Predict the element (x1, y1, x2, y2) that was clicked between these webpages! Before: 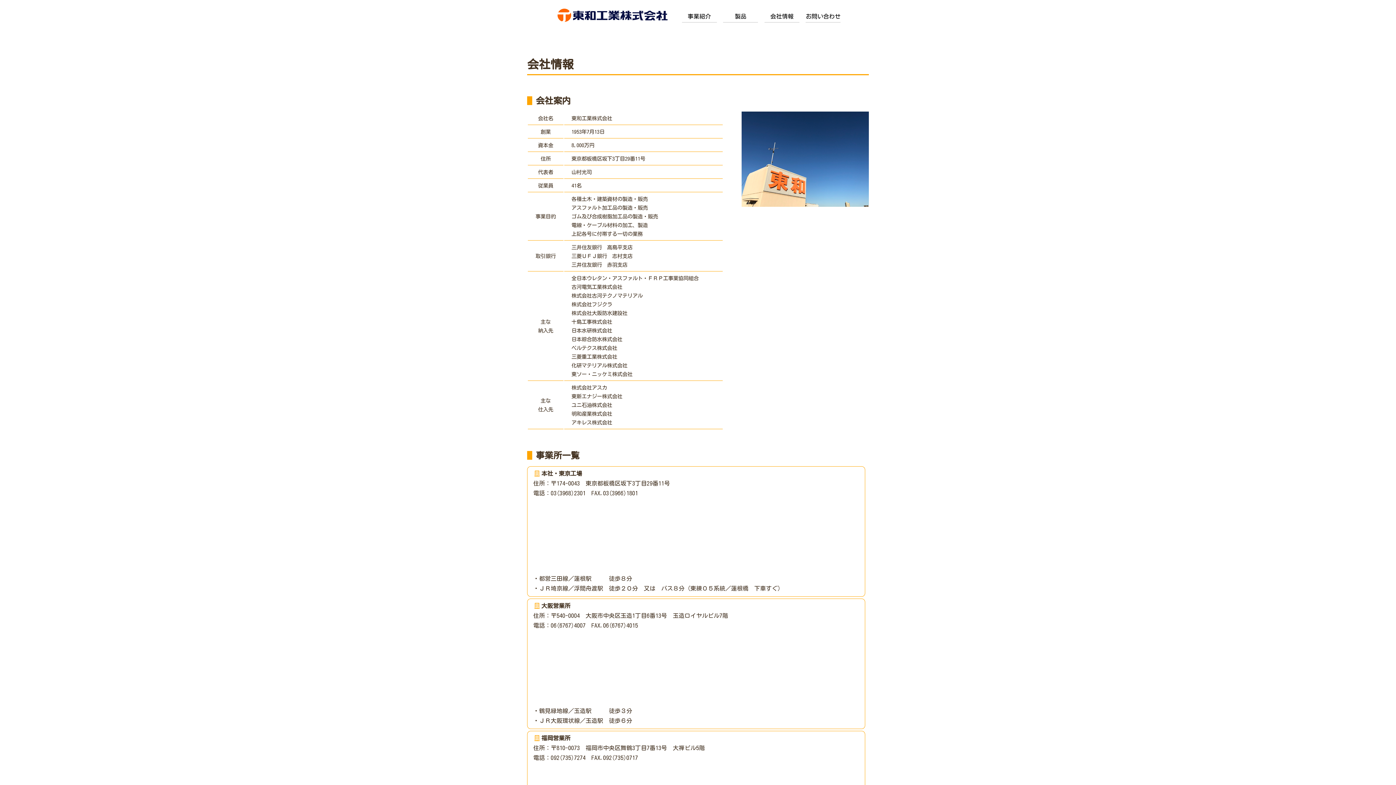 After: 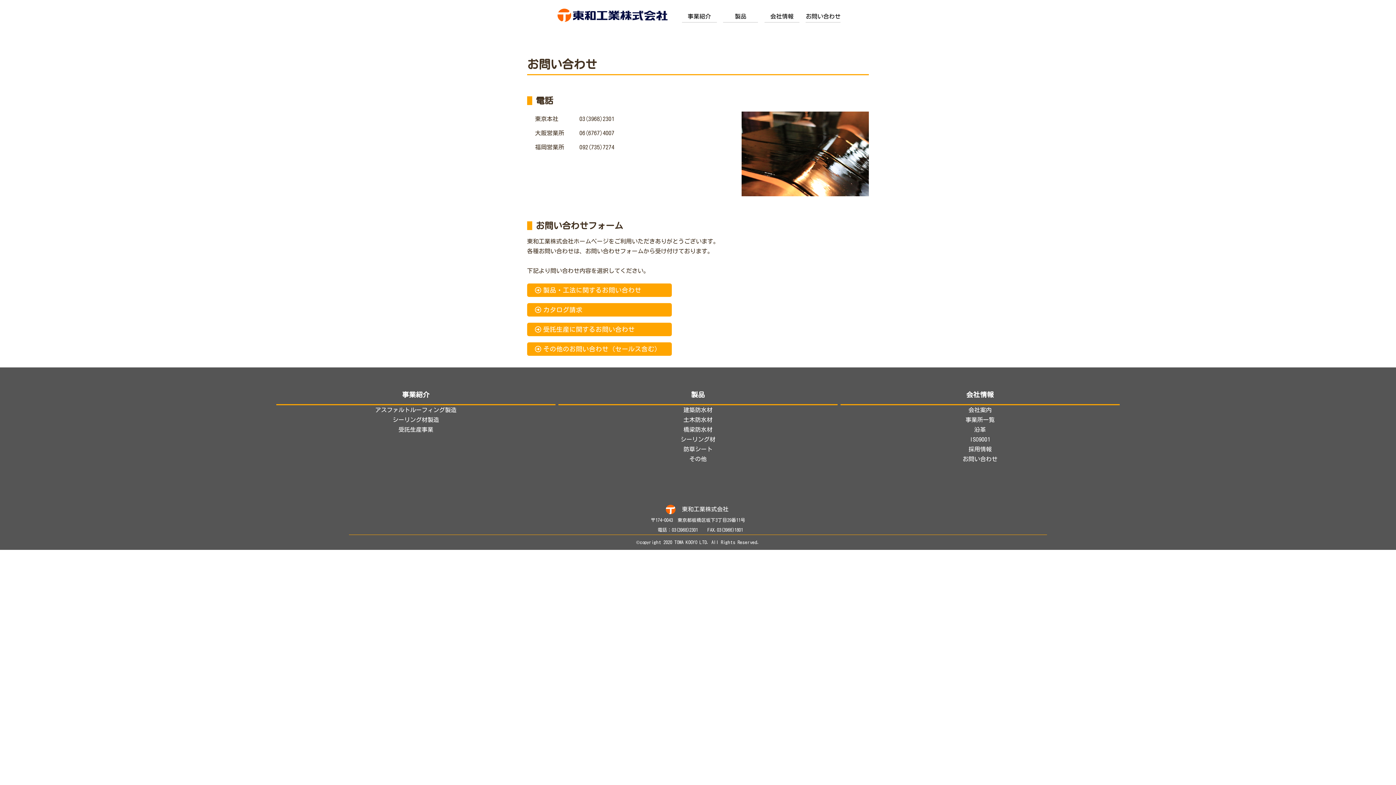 Action: bbox: (805, 13, 840, 22) label: お問い合わせ